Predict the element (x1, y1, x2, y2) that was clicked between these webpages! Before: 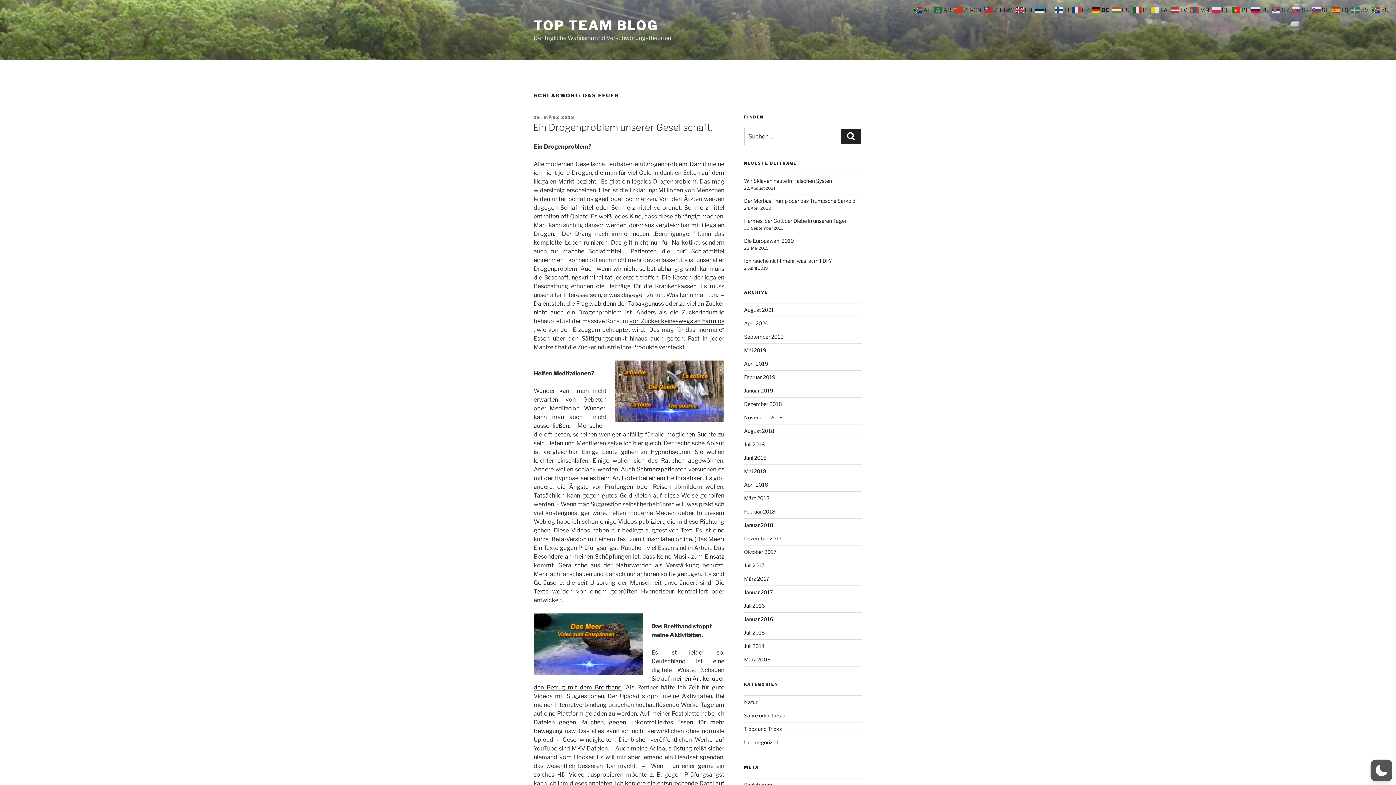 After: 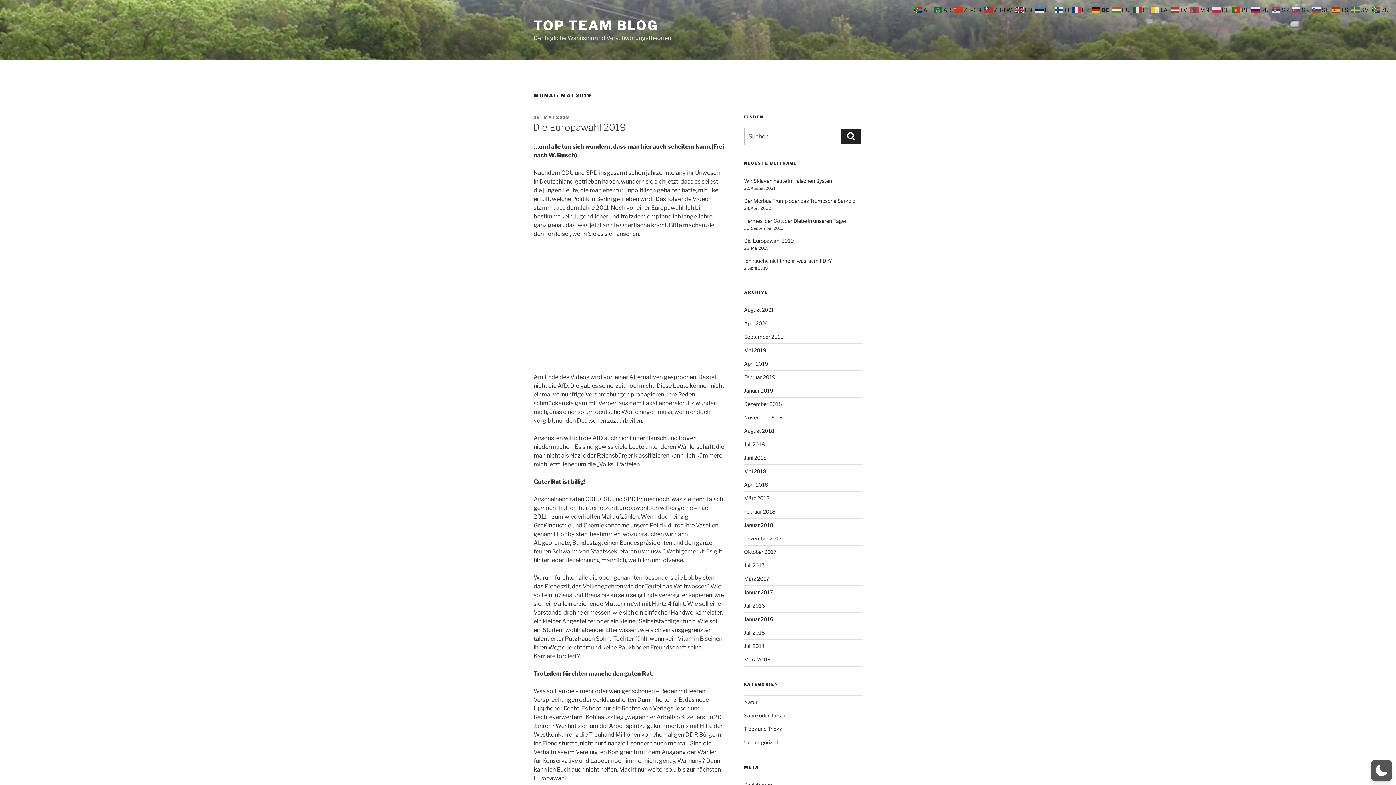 Action: bbox: (744, 347, 766, 353) label: Mai 2019